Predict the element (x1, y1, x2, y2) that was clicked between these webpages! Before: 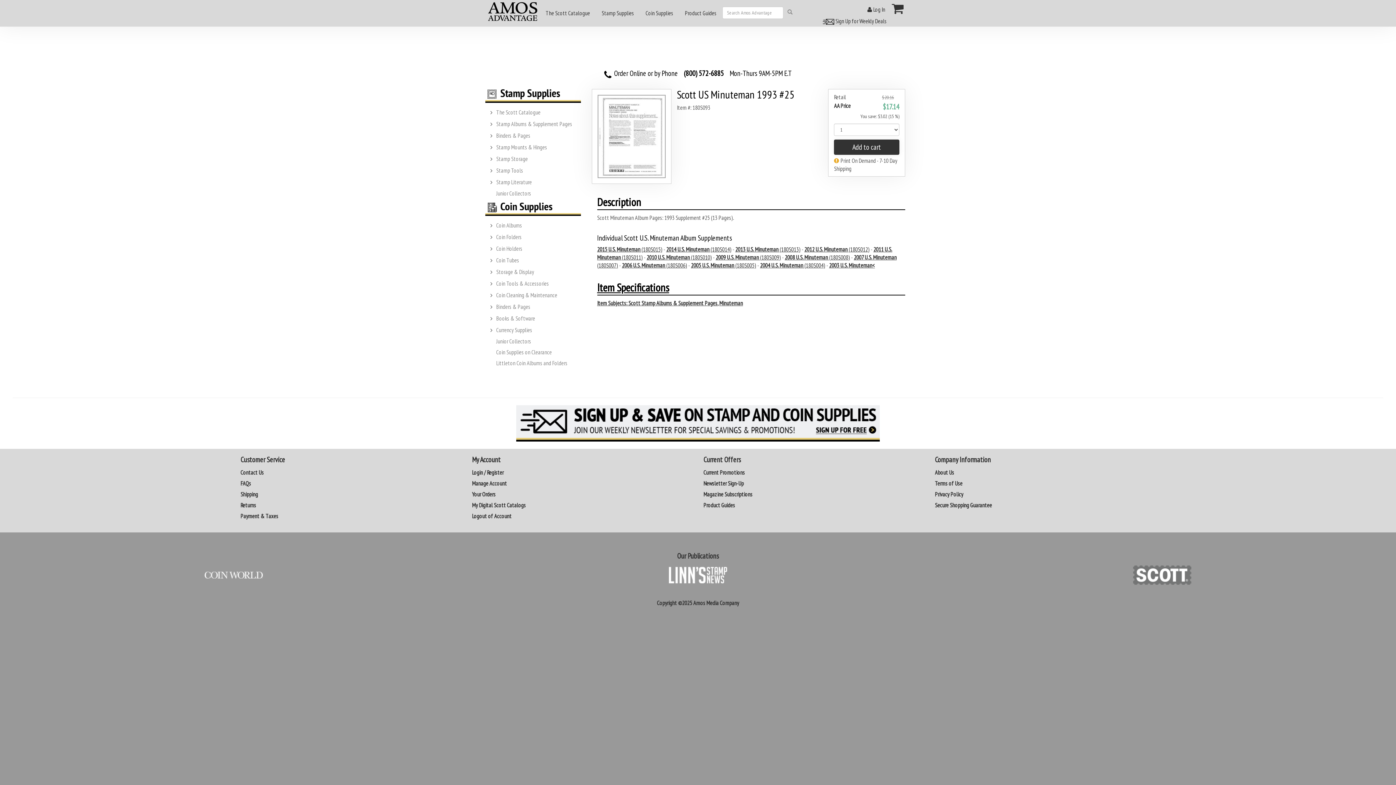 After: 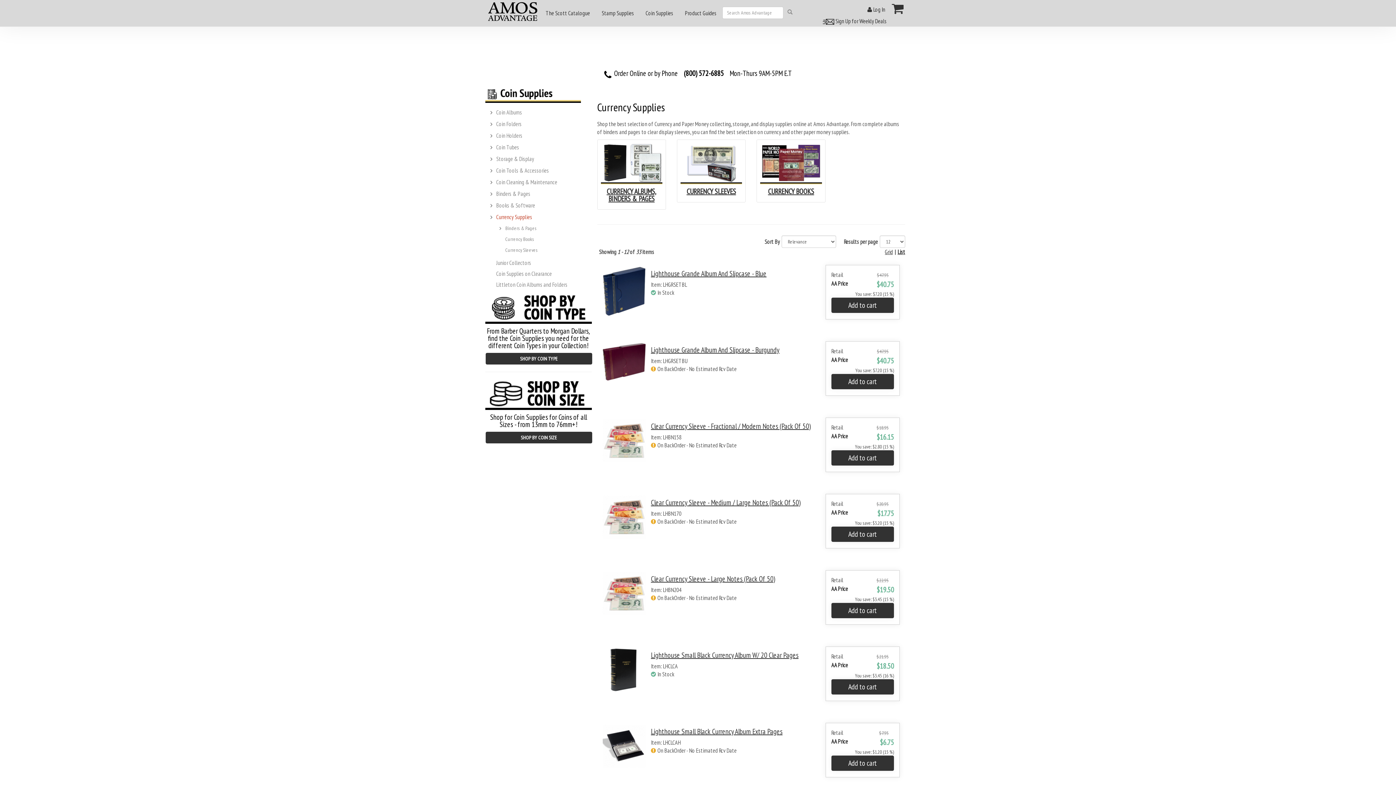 Action: bbox: (494, 324, 537, 336) label: Currency Supplies